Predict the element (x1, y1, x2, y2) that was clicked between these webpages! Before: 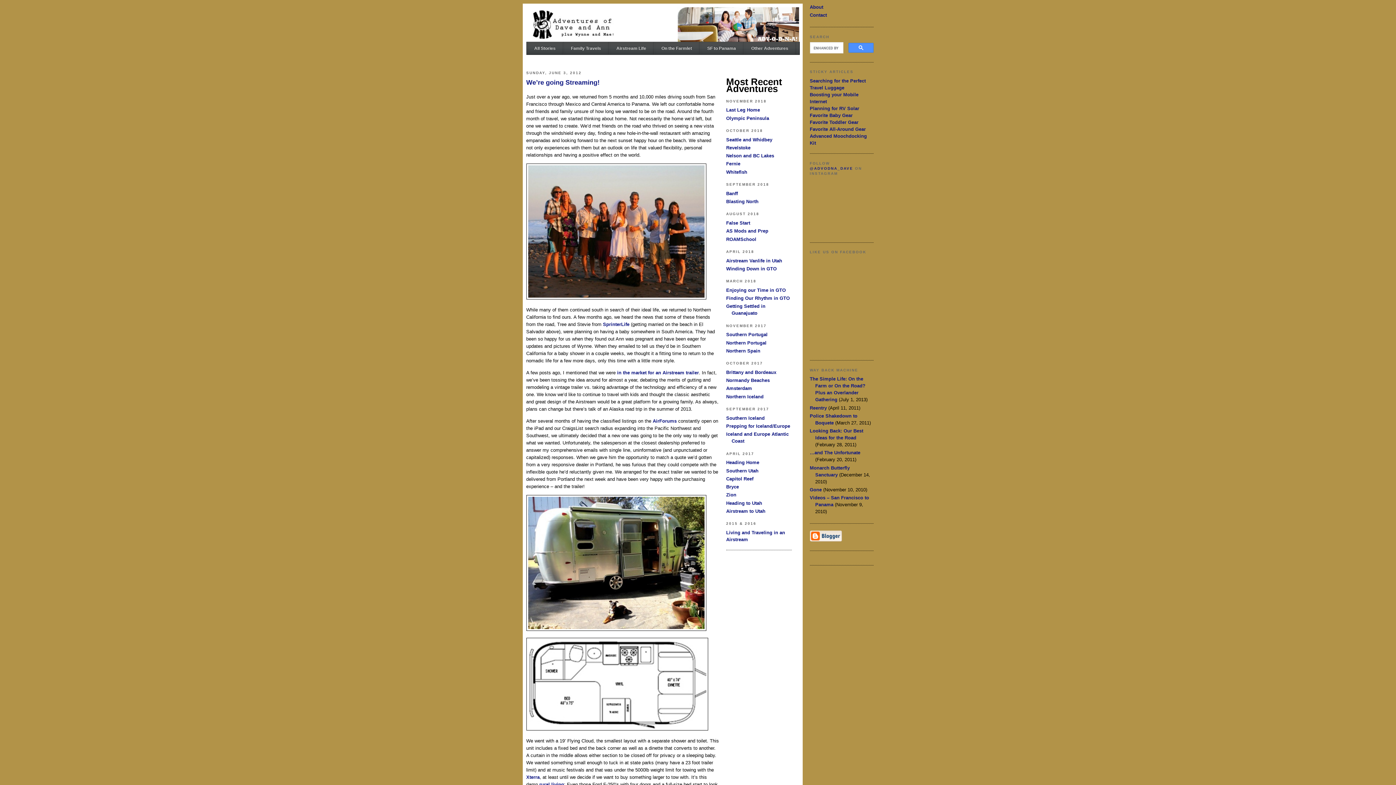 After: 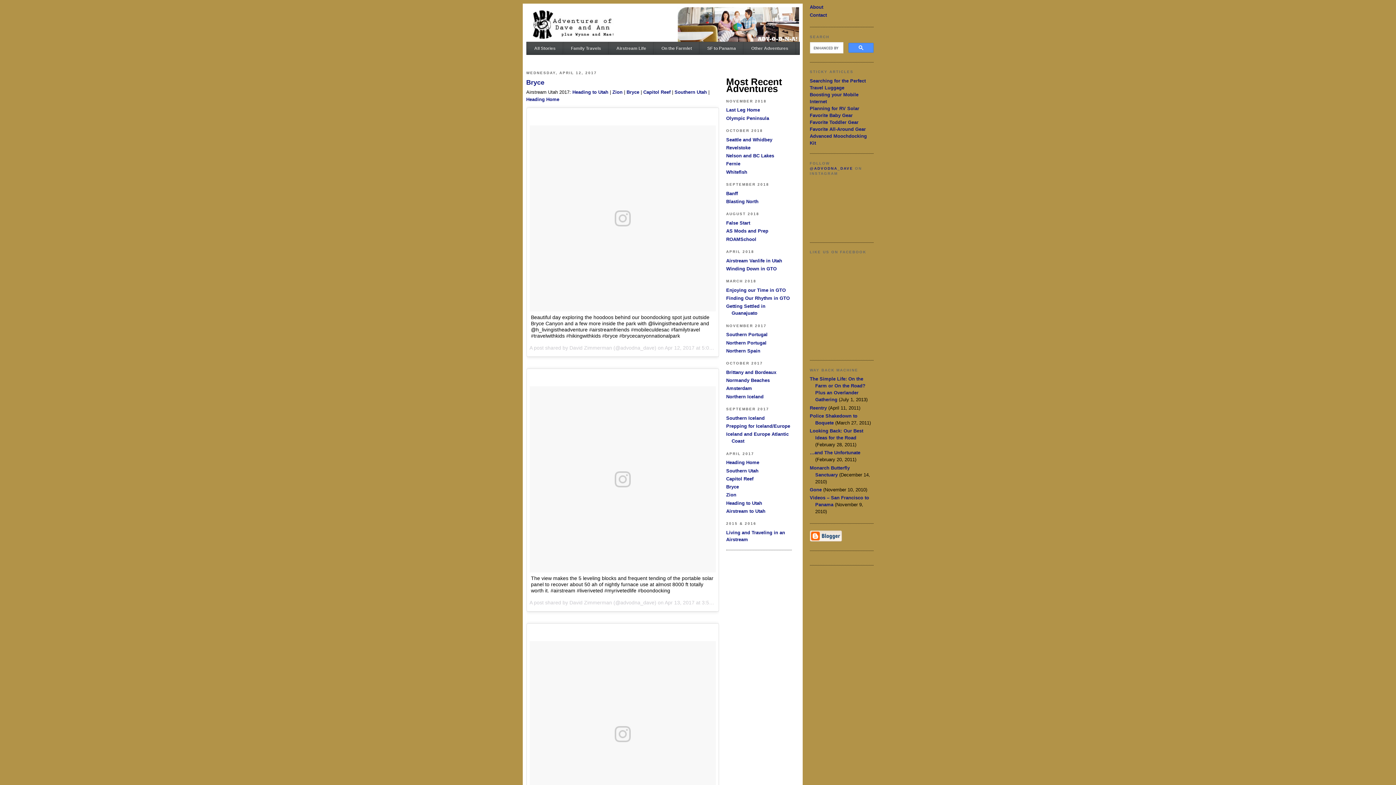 Action: label: Bryce bbox: (726, 484, 739, 489)